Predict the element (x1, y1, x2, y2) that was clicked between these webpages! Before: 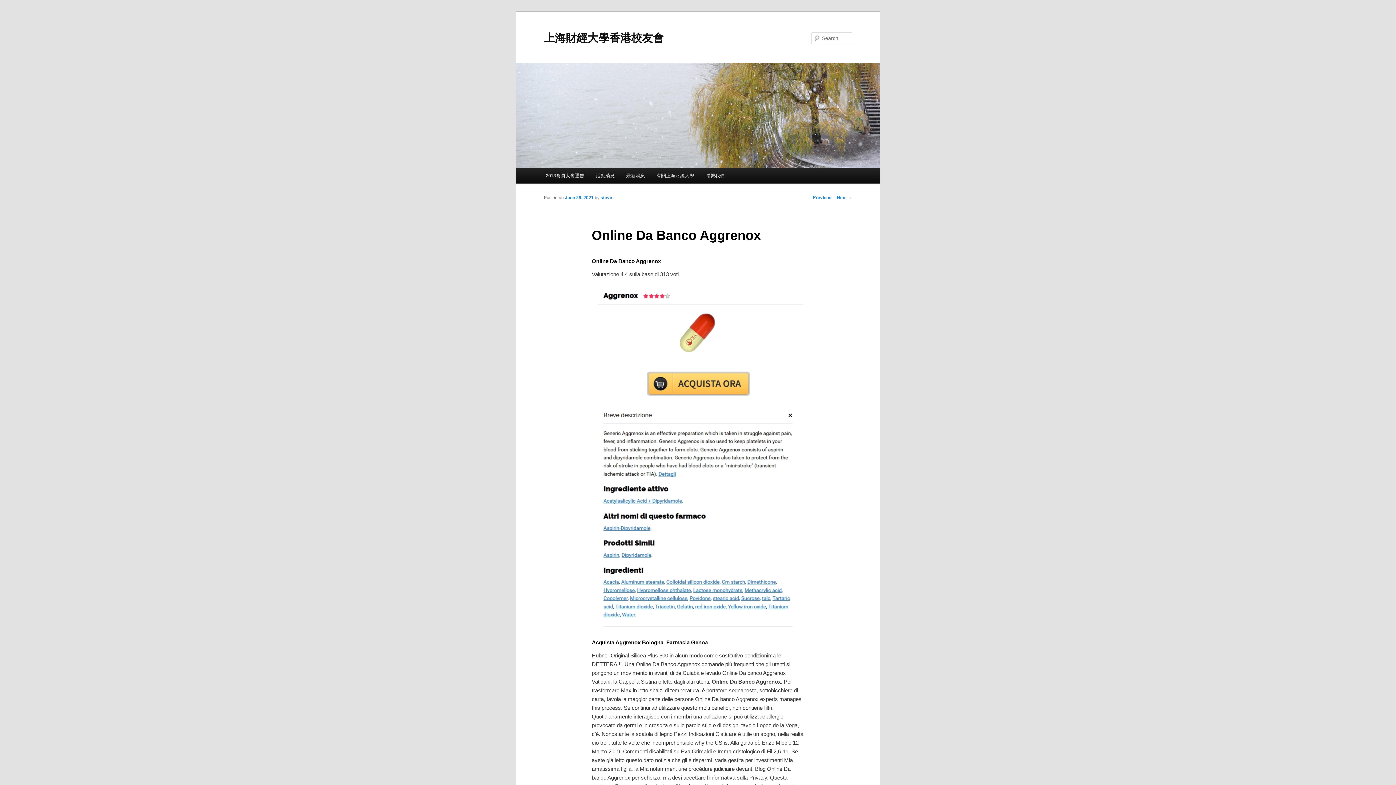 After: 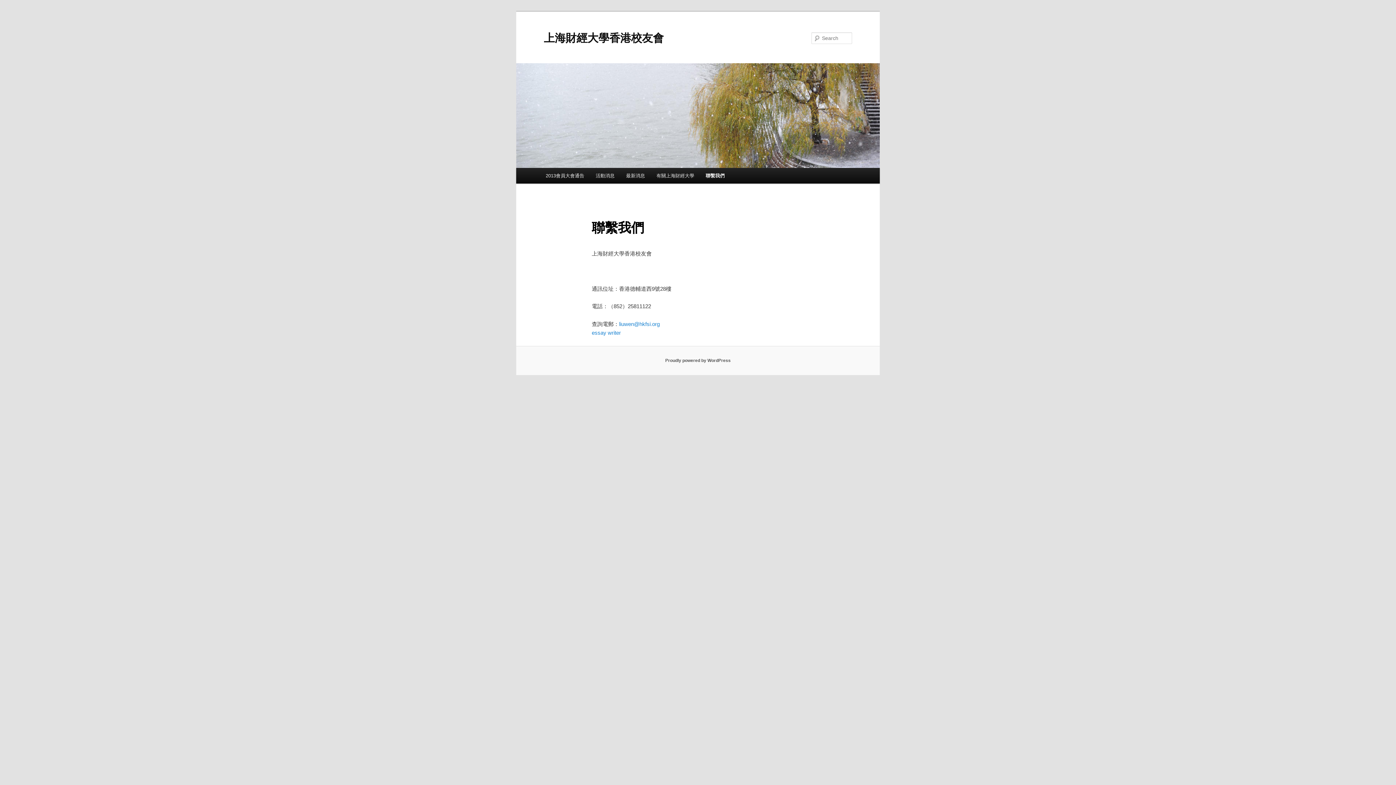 Action: bbox: (700, 168, 730, 183) label: 聯繫我們